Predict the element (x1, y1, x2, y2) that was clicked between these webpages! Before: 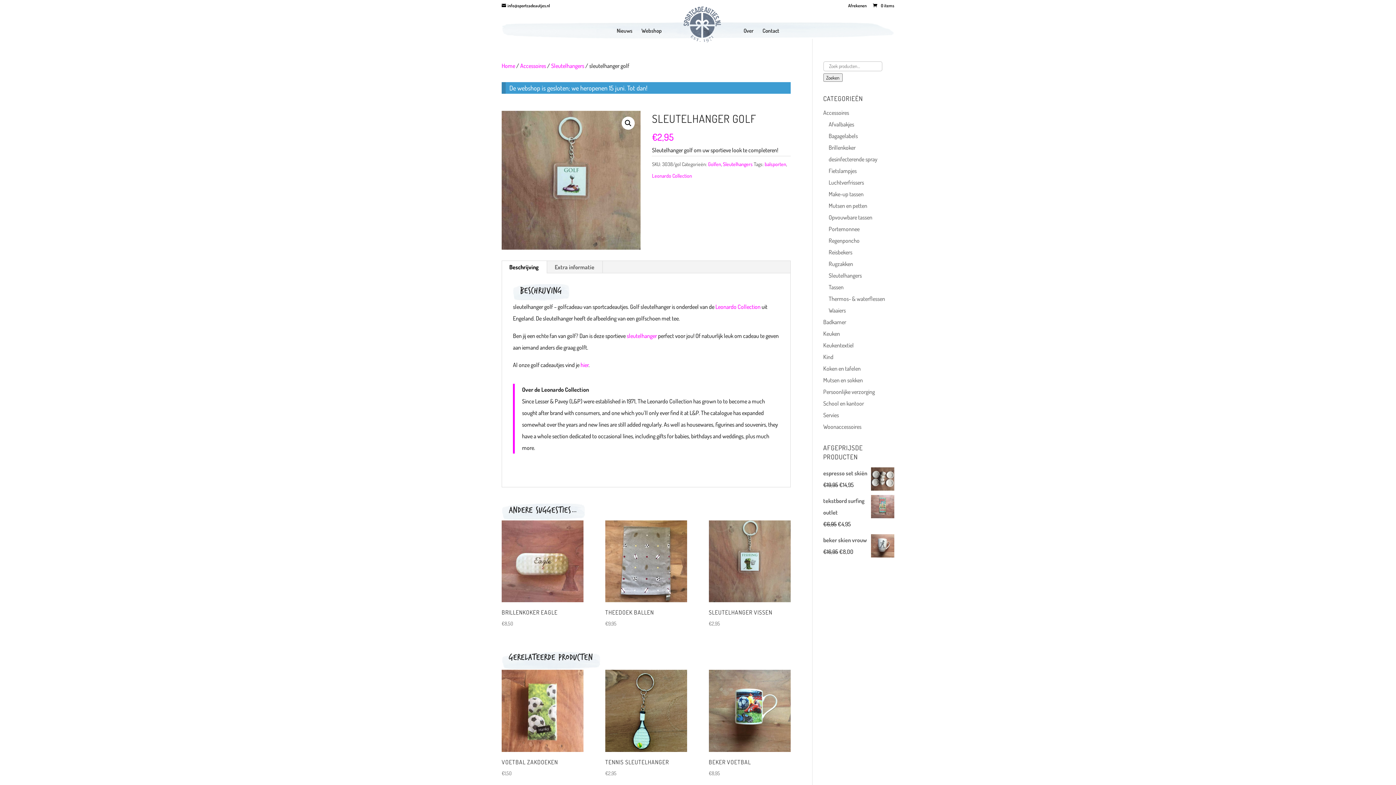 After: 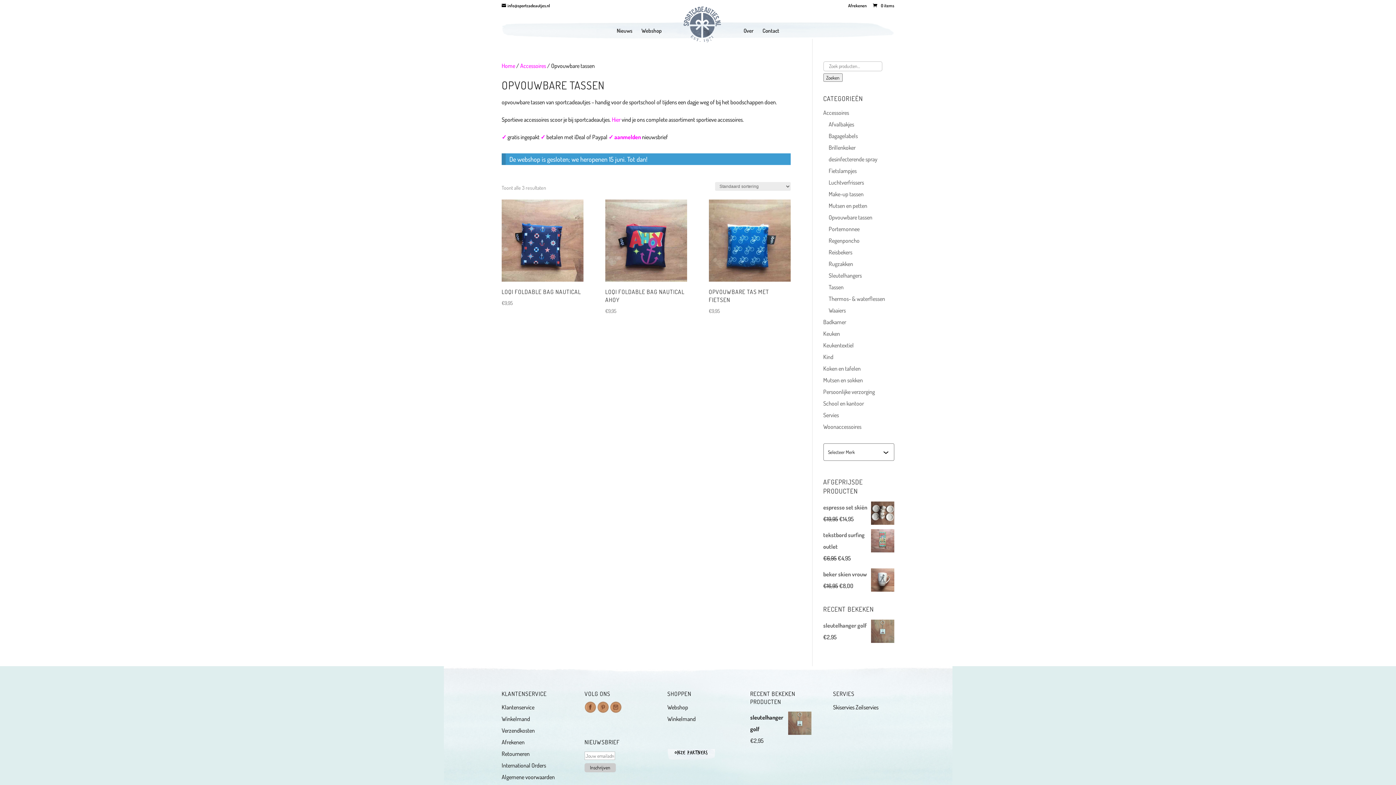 Action: label: Opvouwbare tassen bbox: (828, 213, 872, 221)